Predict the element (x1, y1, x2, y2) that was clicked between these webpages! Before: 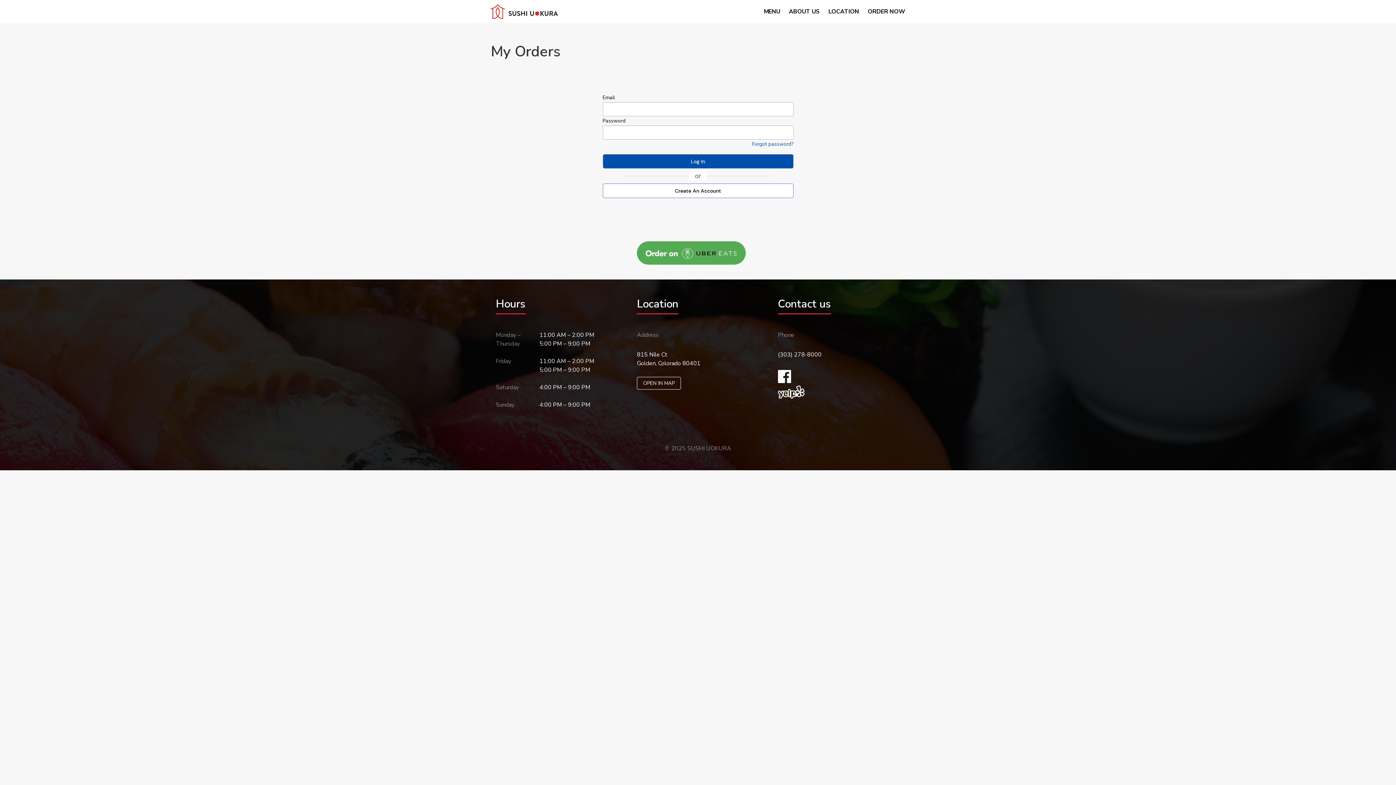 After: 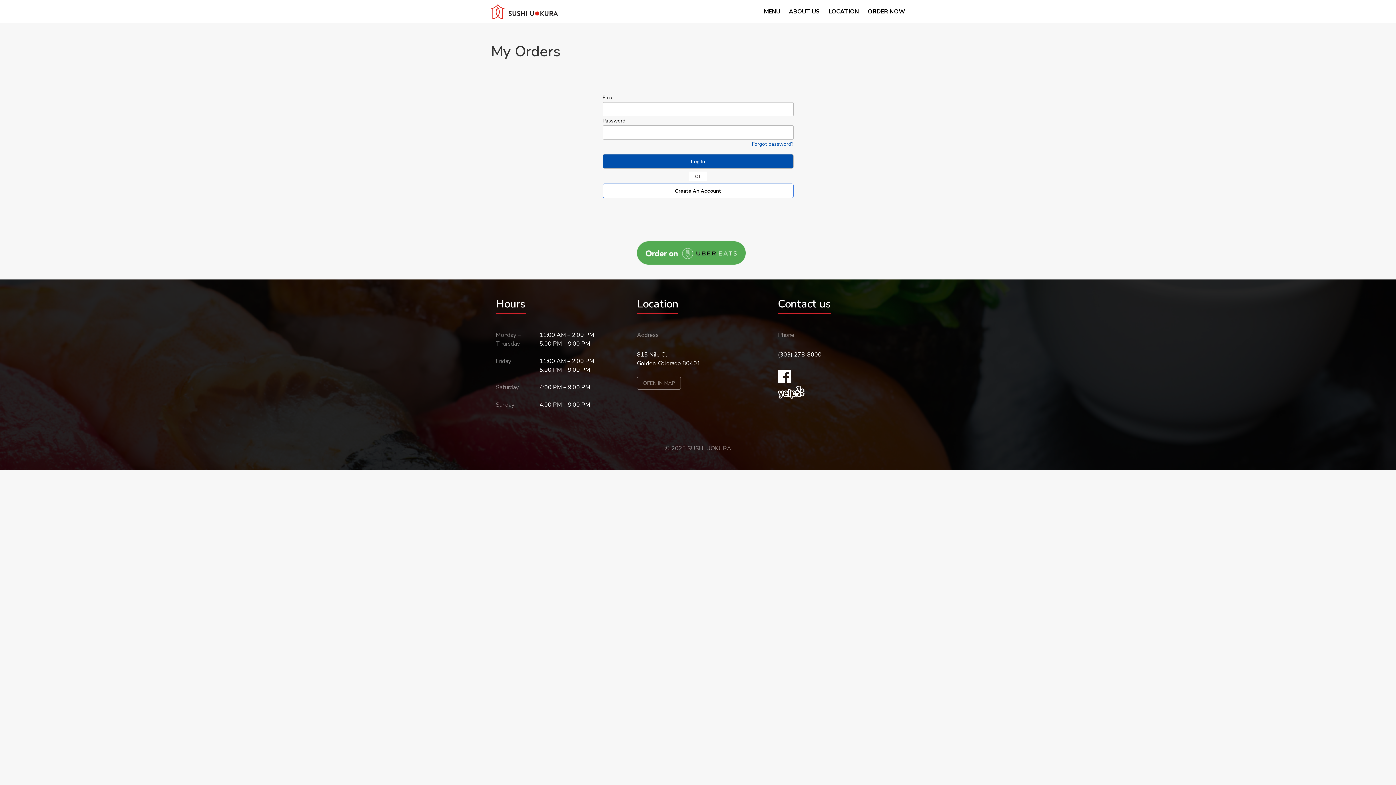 Action: label: OPEN IN MAP bbox: (637, 377, 681, 389)